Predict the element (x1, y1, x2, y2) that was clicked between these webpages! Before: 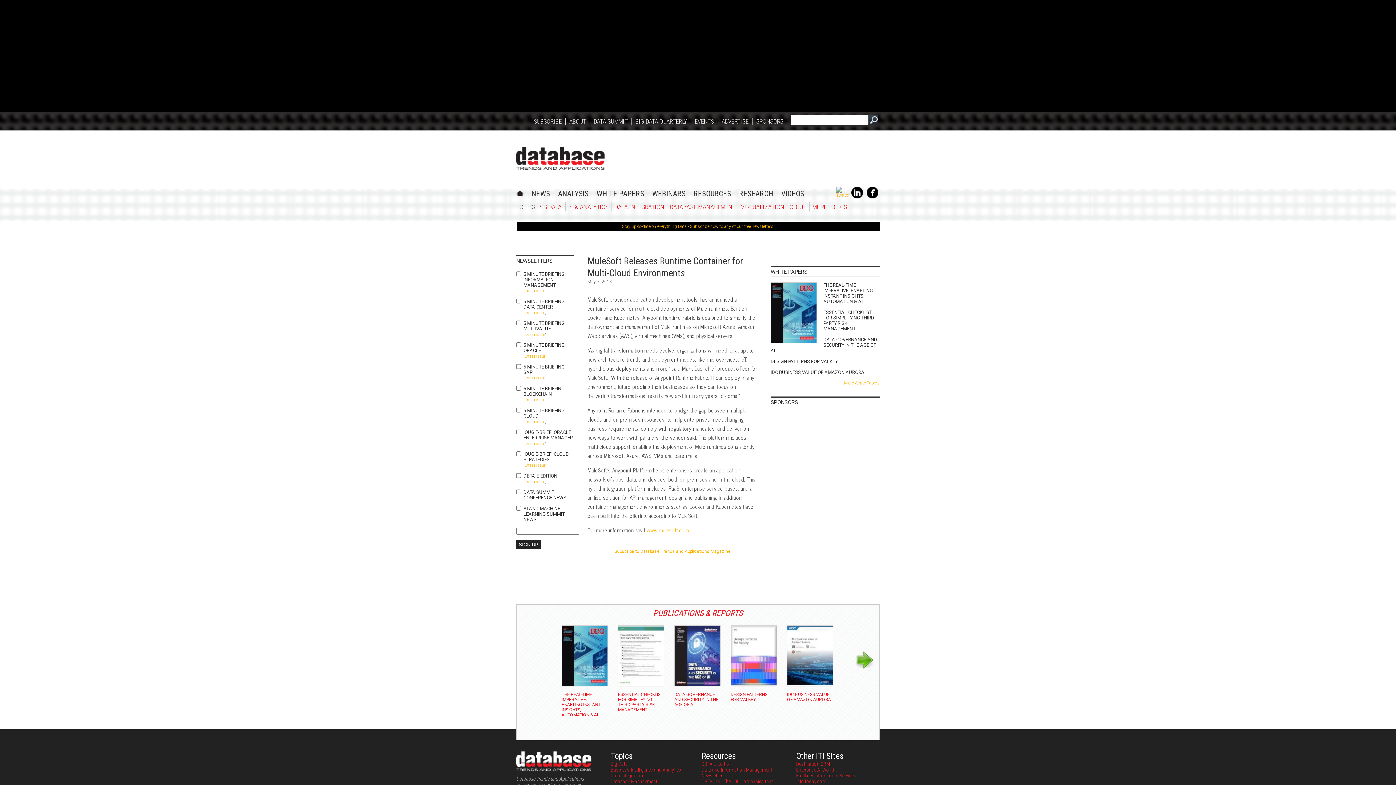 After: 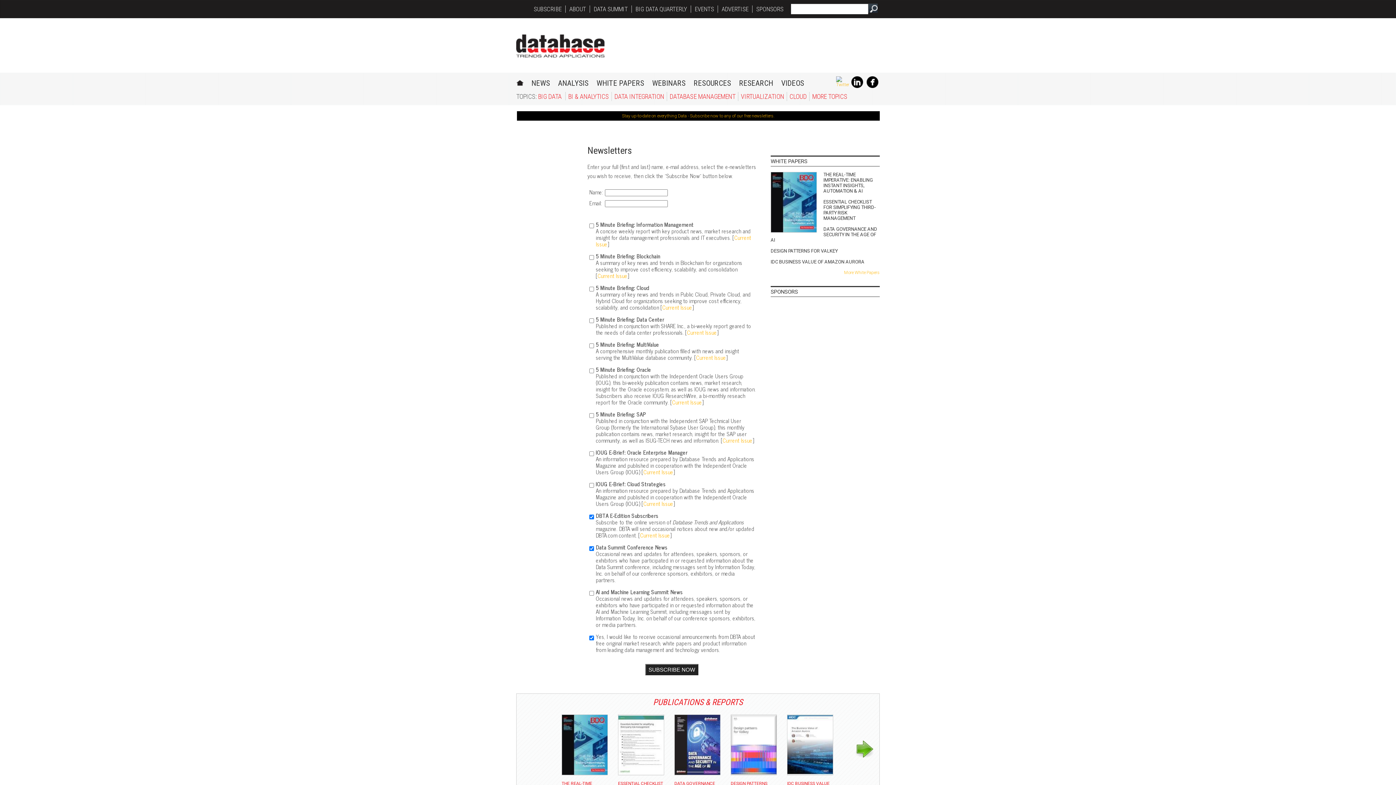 Action: label: Stay up-to-date on everything Data - Subscribe now to any of our free newsletters. bbox: (622, 224, 774, 229)